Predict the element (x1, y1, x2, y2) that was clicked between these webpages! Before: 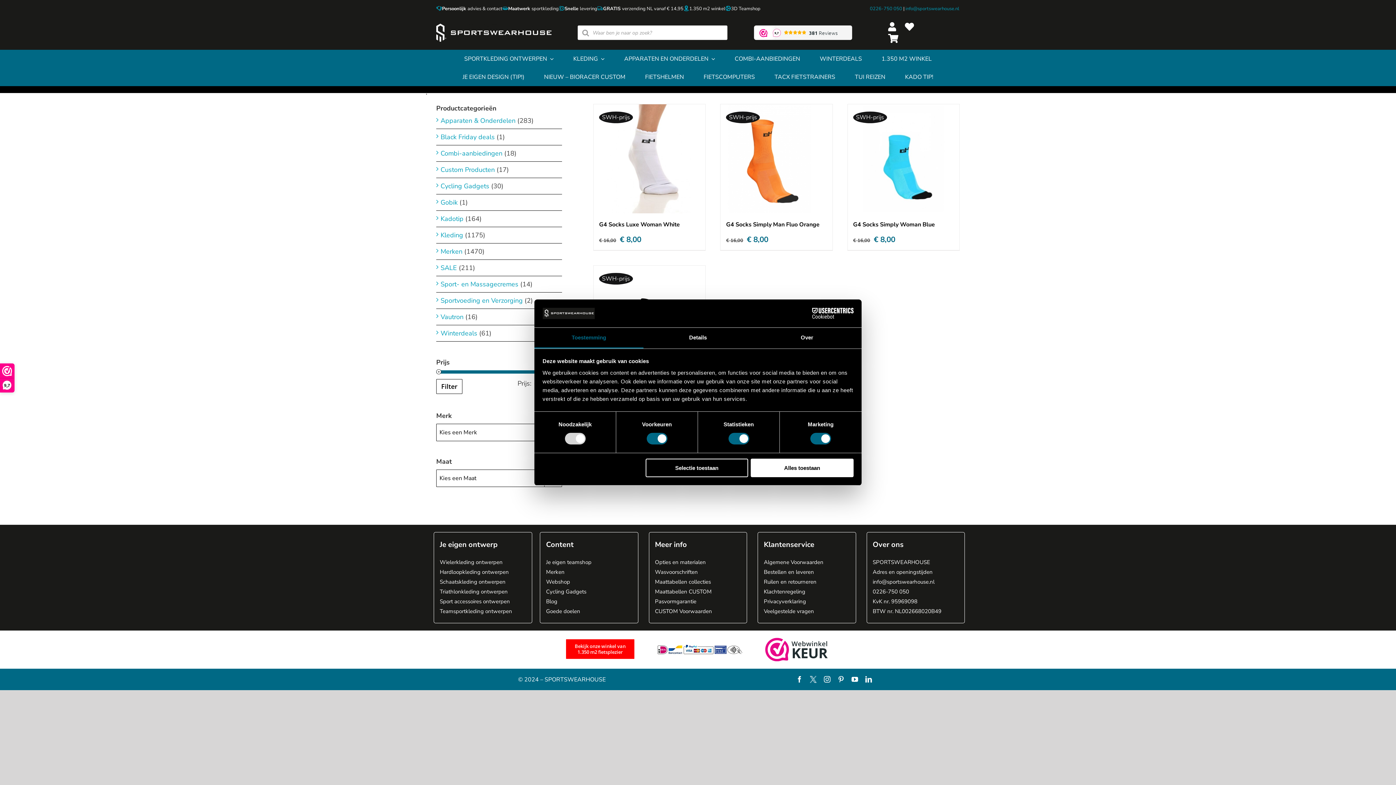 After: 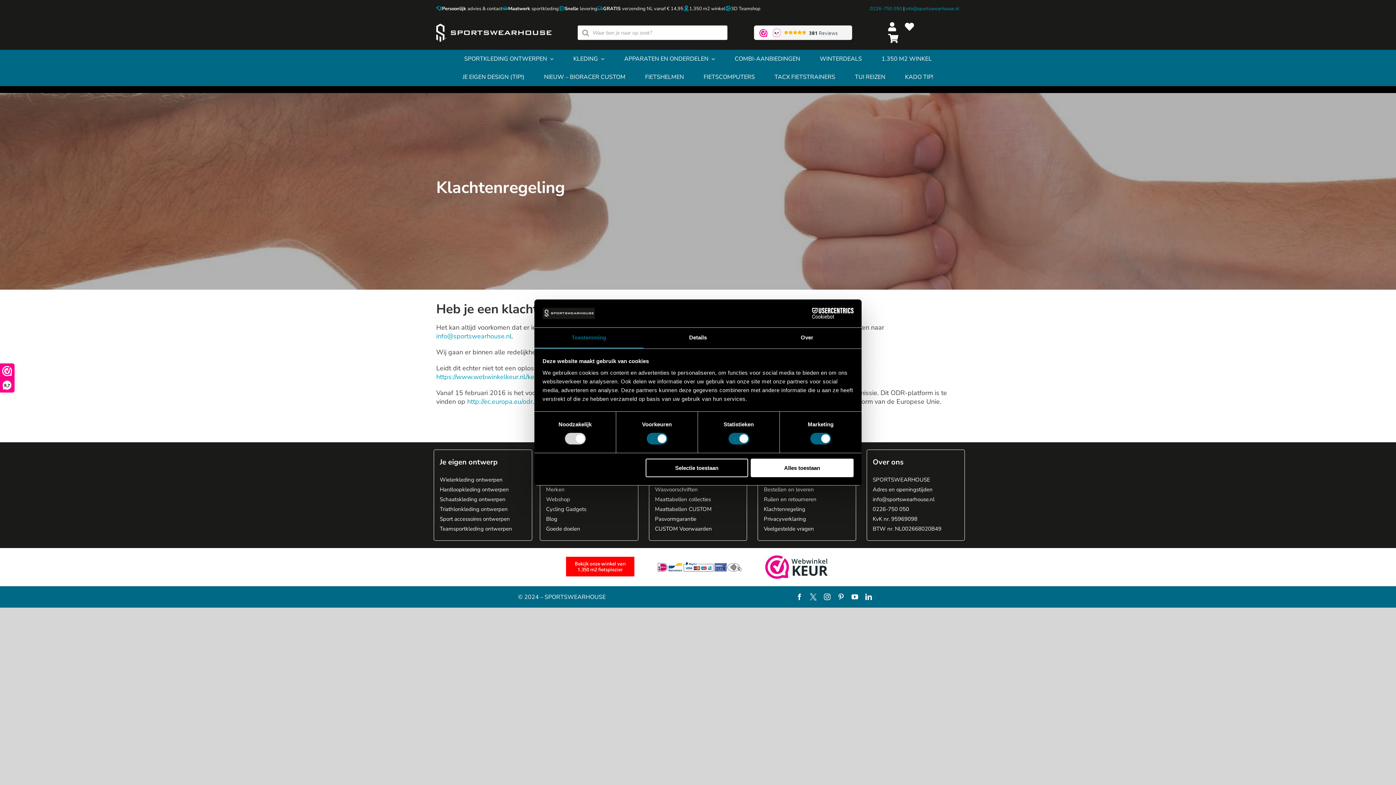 Action: label: Klachtenregeling bbox: (764, 588, 805, 595)